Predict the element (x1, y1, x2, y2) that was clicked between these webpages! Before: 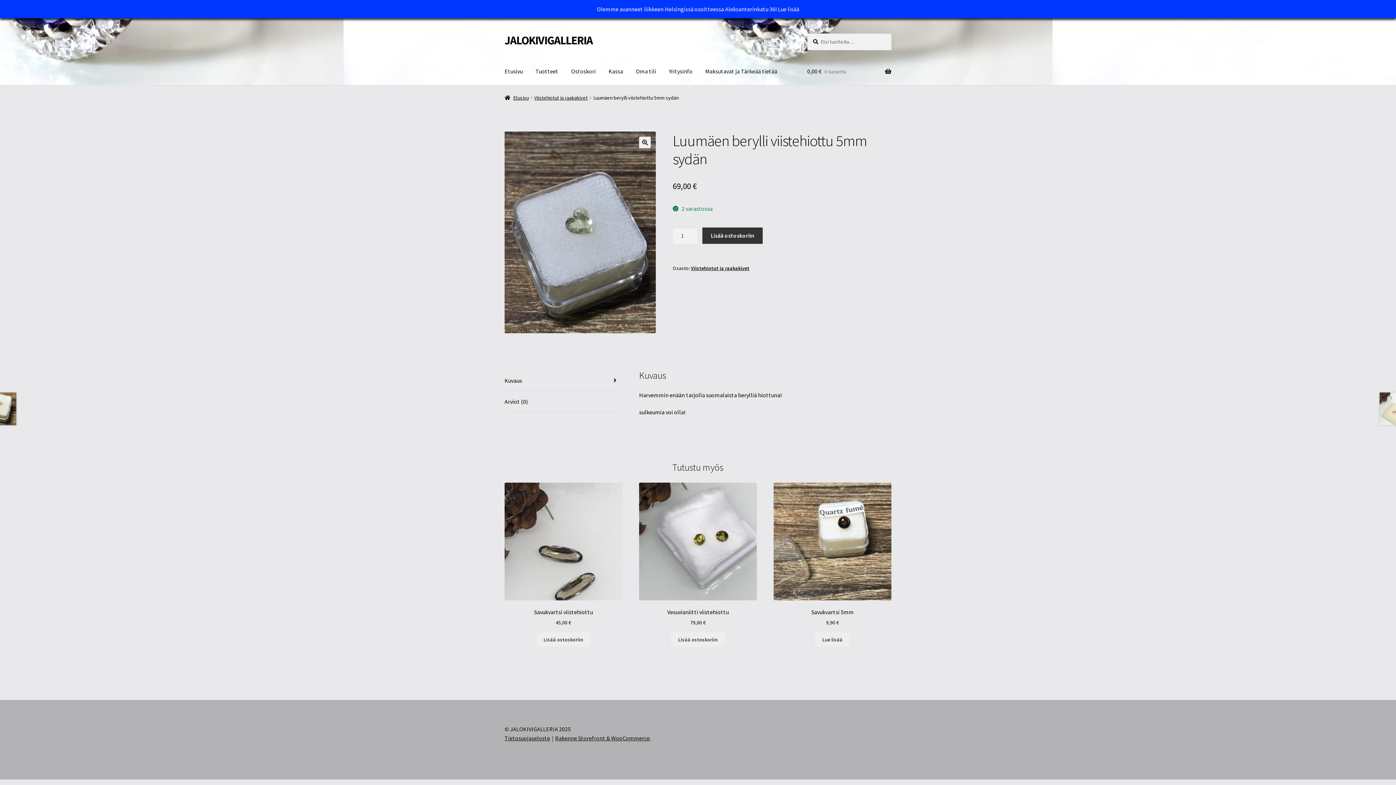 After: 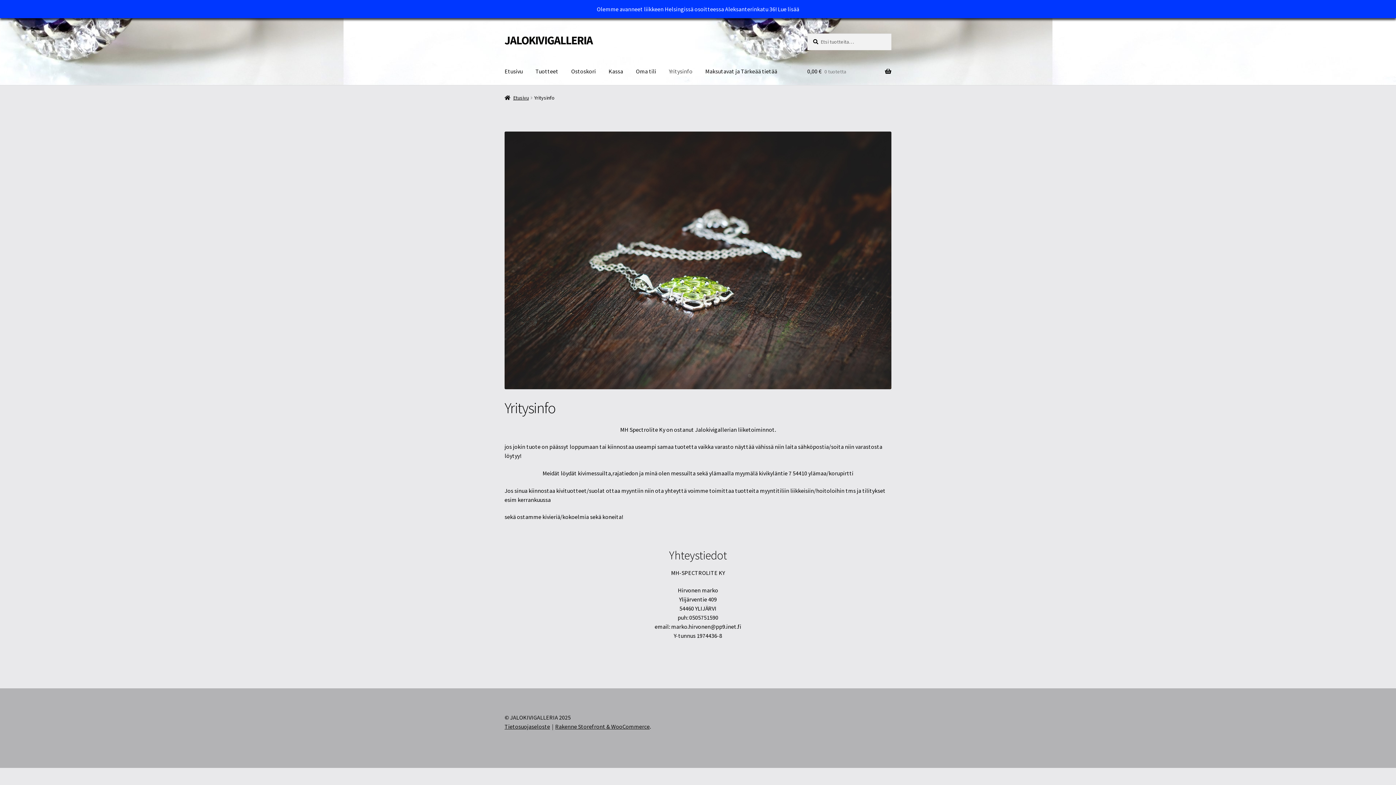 Action: bbox: (663, 57, 698, 85) label: Yritysinfo